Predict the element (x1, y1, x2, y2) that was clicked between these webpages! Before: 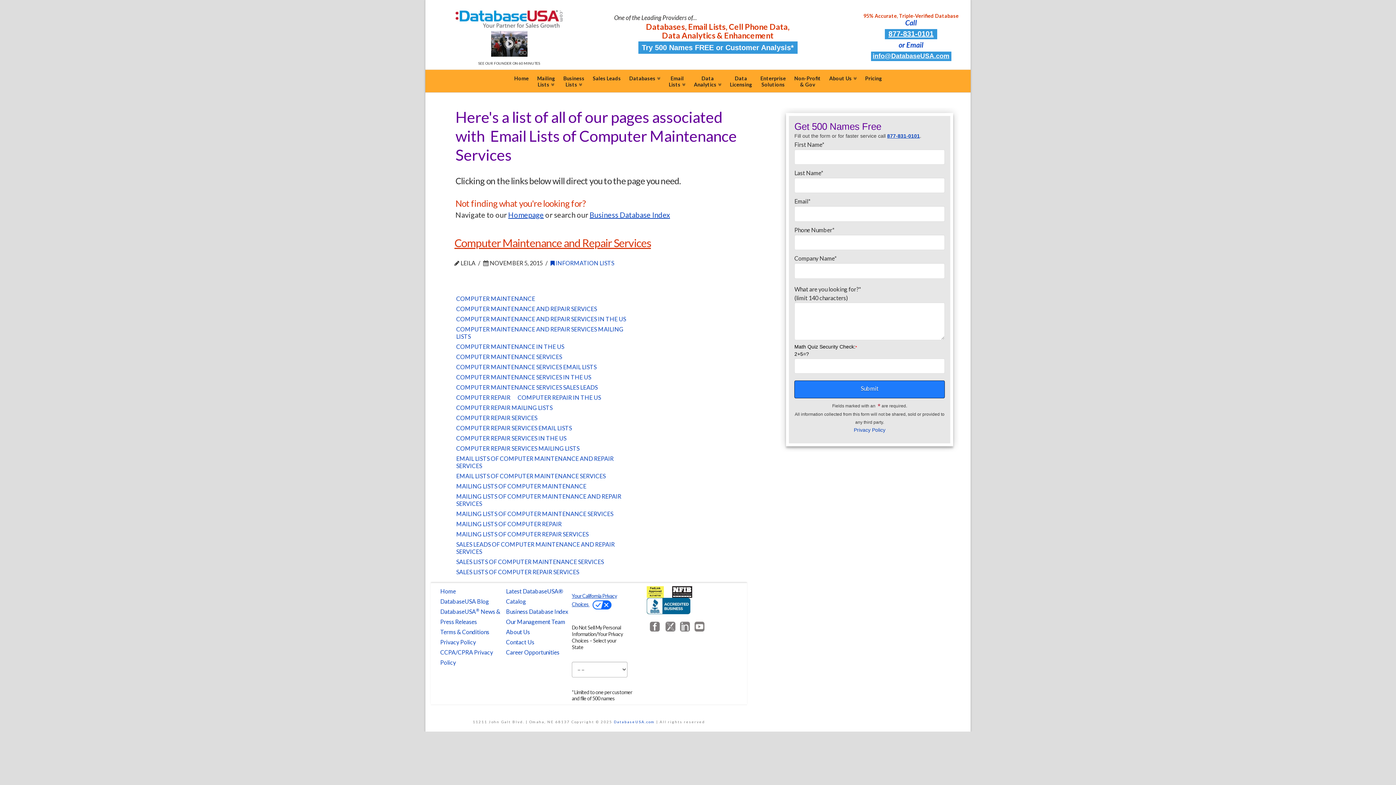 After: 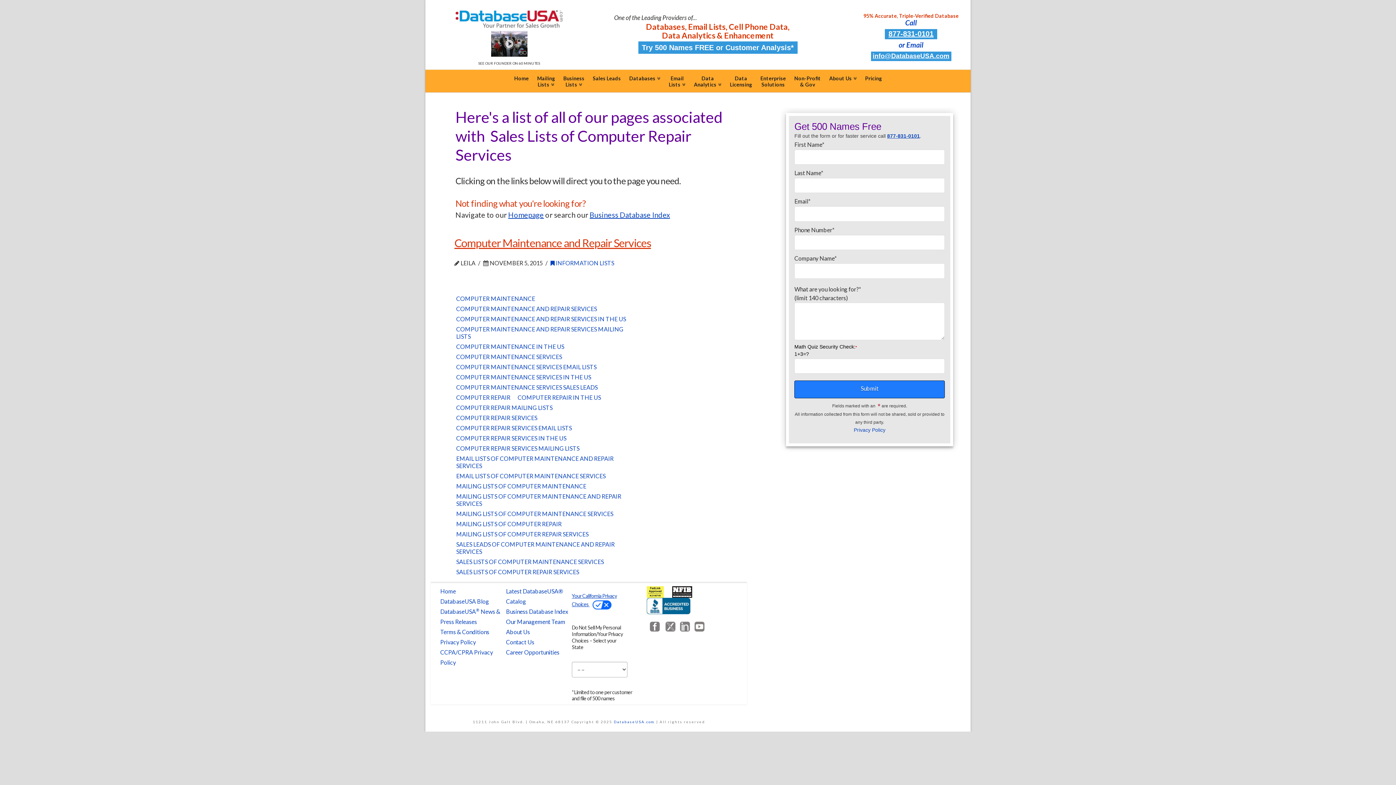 Action: label: SALES LISTS OF COMPUTER REPAIR SERVICES bbox: (454, 568, 584, 577)